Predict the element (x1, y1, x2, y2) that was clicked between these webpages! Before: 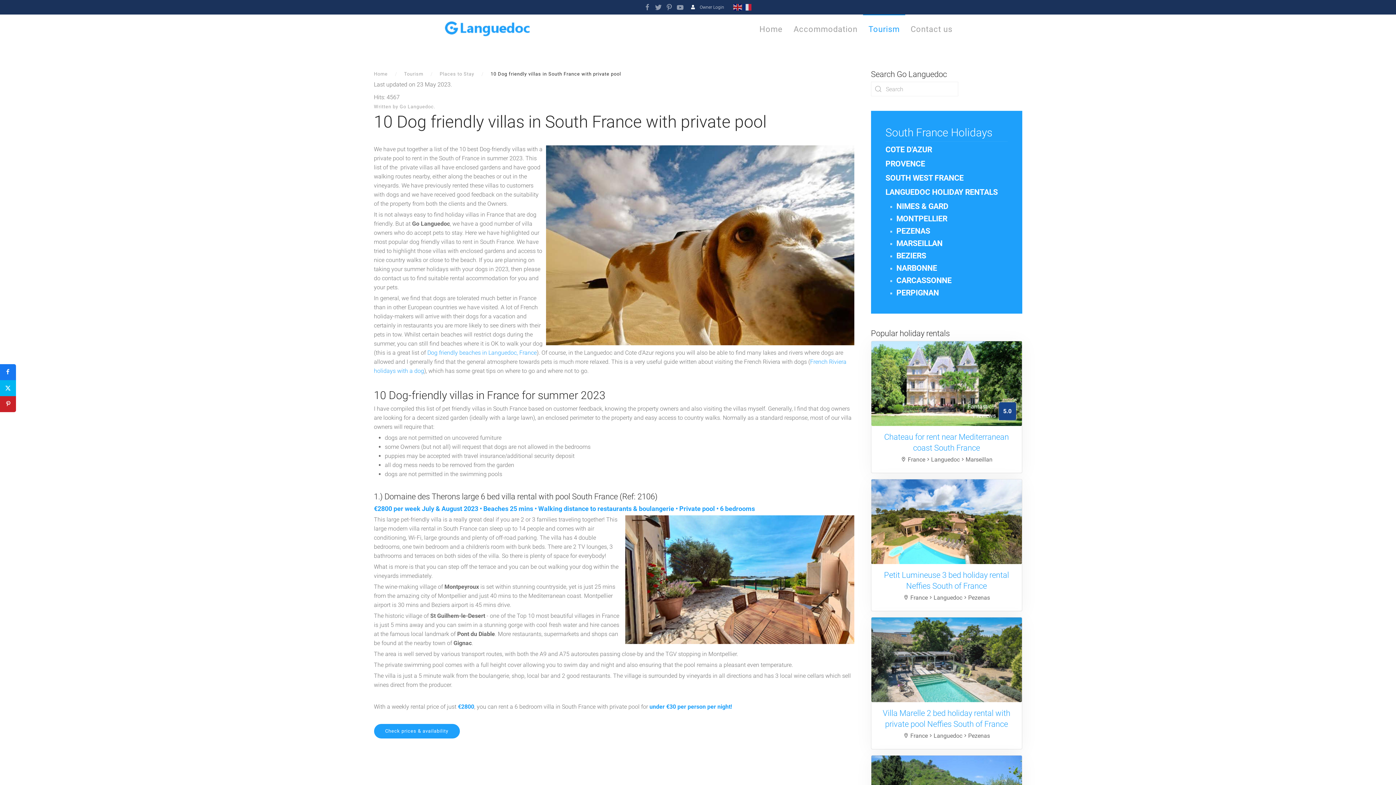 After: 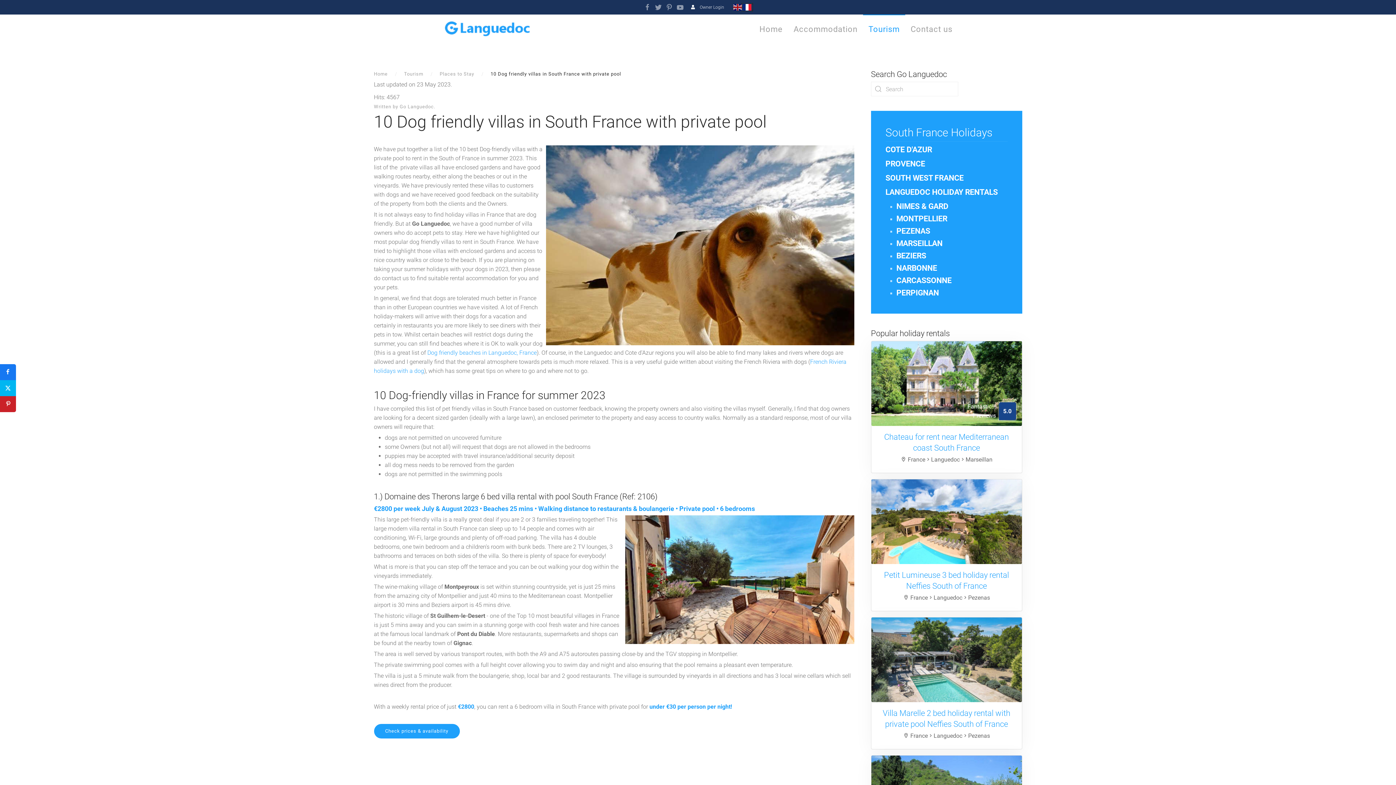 Action: bbox: (742, 4, 752, 9)